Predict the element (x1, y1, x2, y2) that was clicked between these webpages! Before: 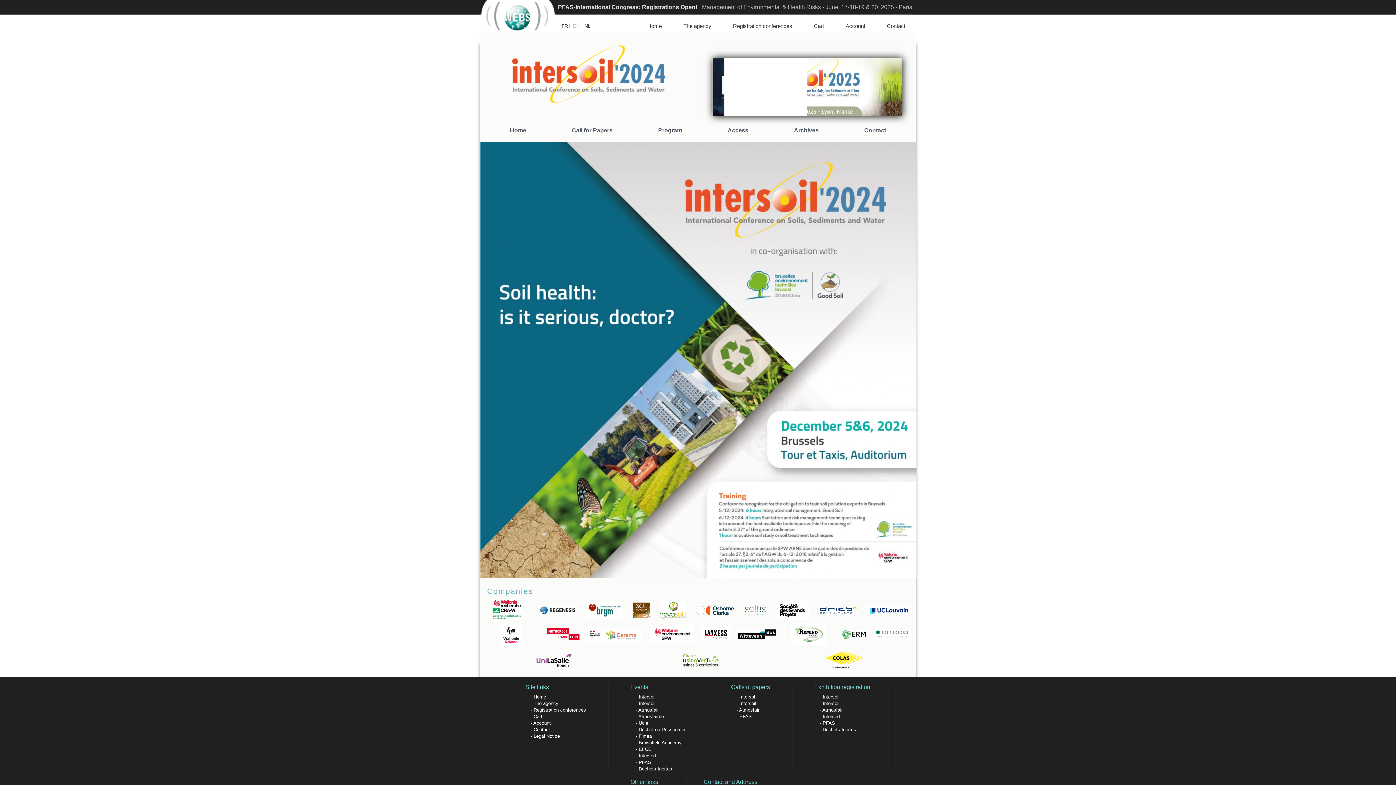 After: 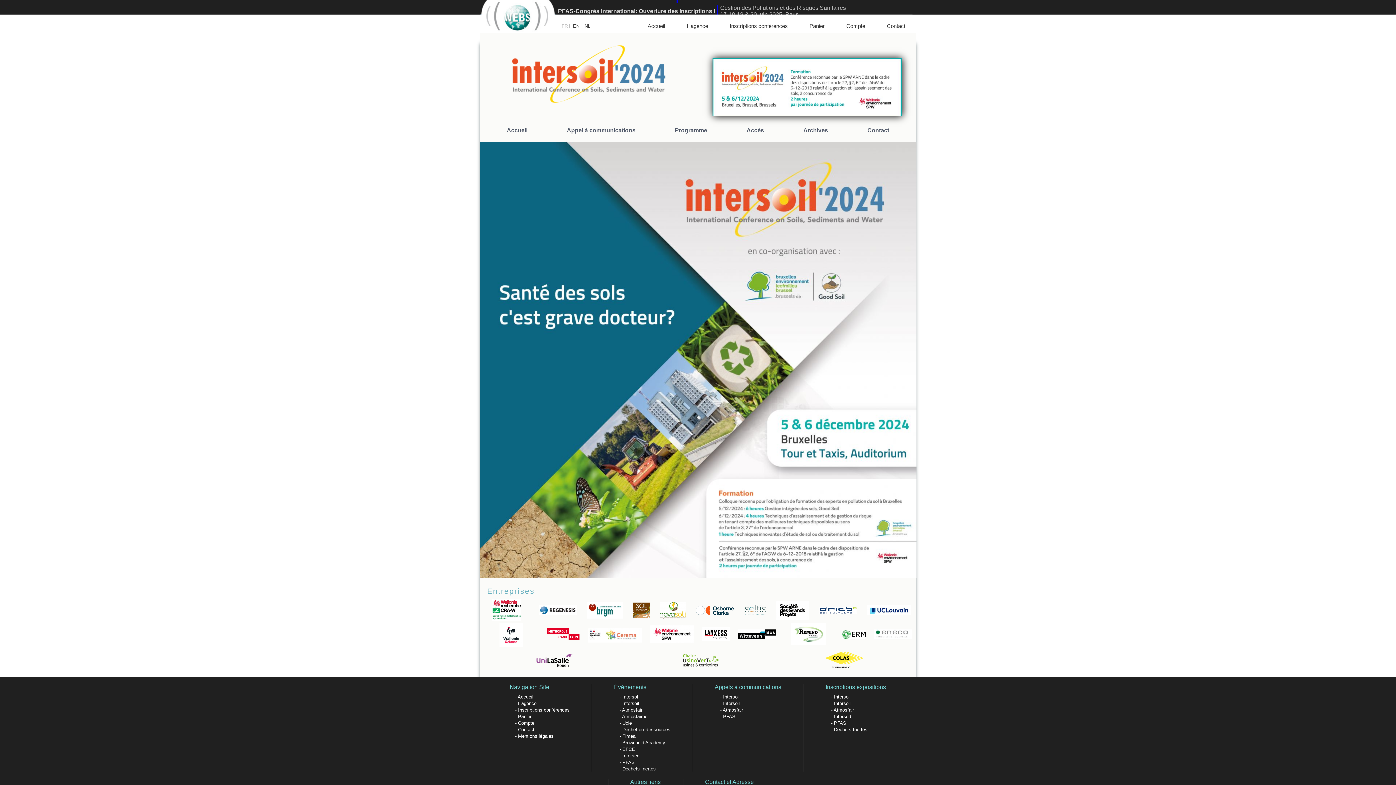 Action: label: FR bbox: (561, 23, 568, 28)